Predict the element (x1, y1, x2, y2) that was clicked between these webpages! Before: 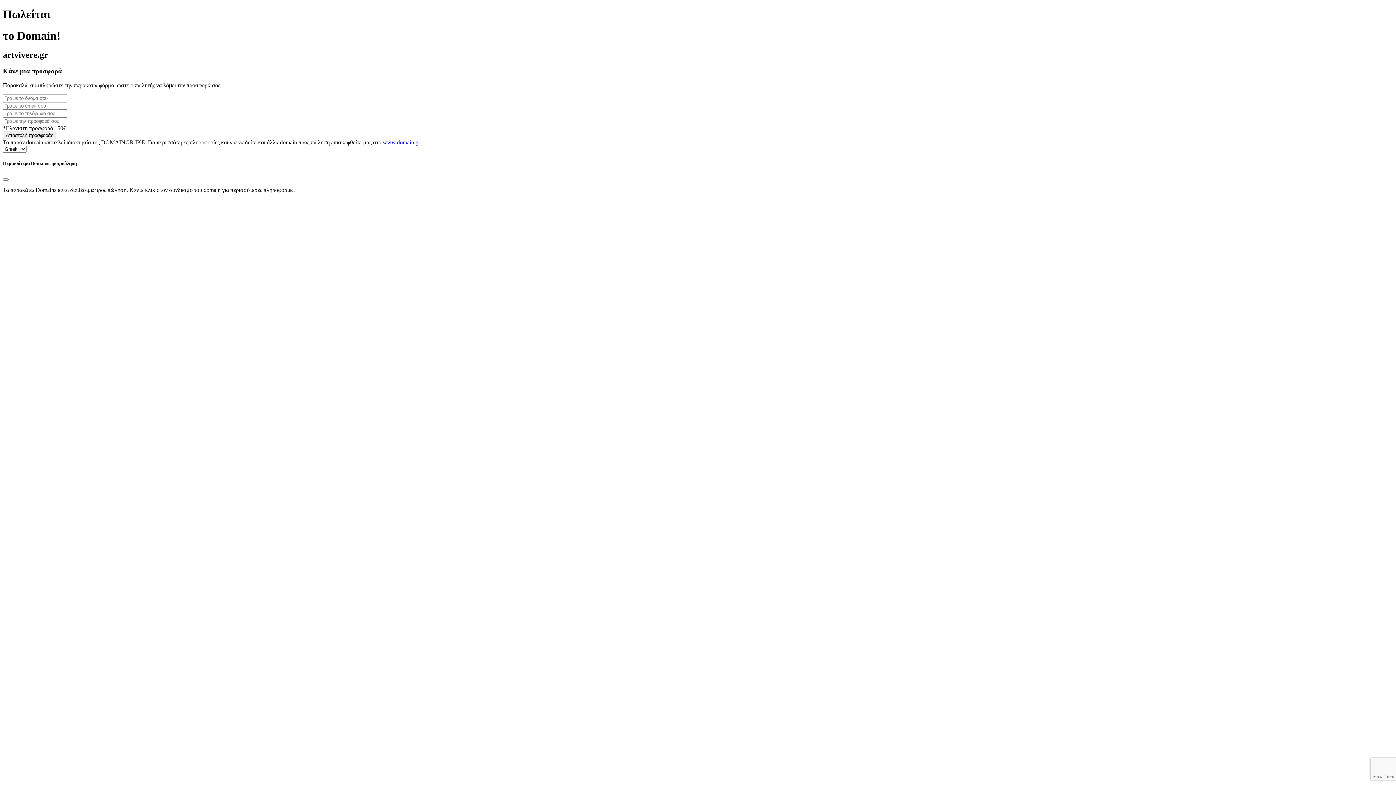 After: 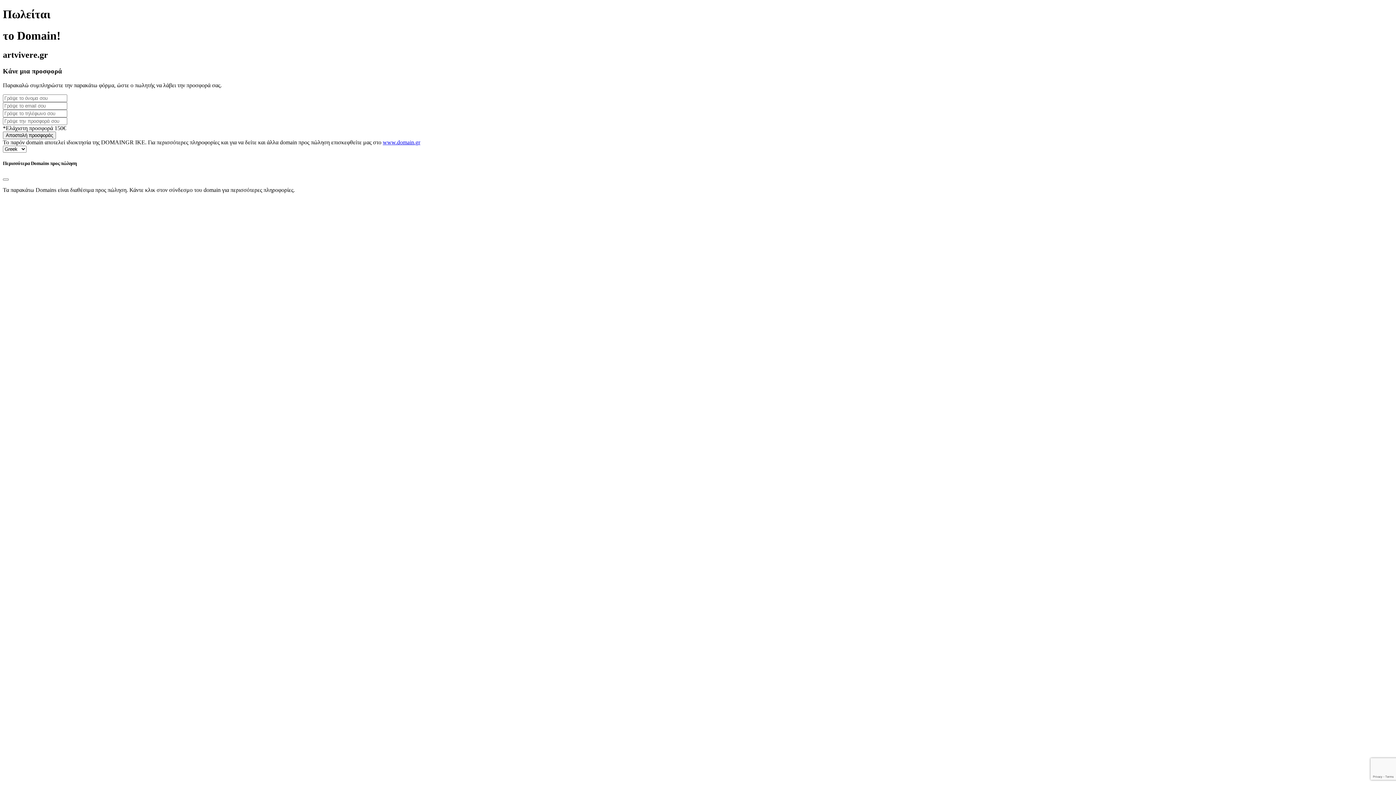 Action: bbox: (382, 139, 420, 145) label: www.domain.gr